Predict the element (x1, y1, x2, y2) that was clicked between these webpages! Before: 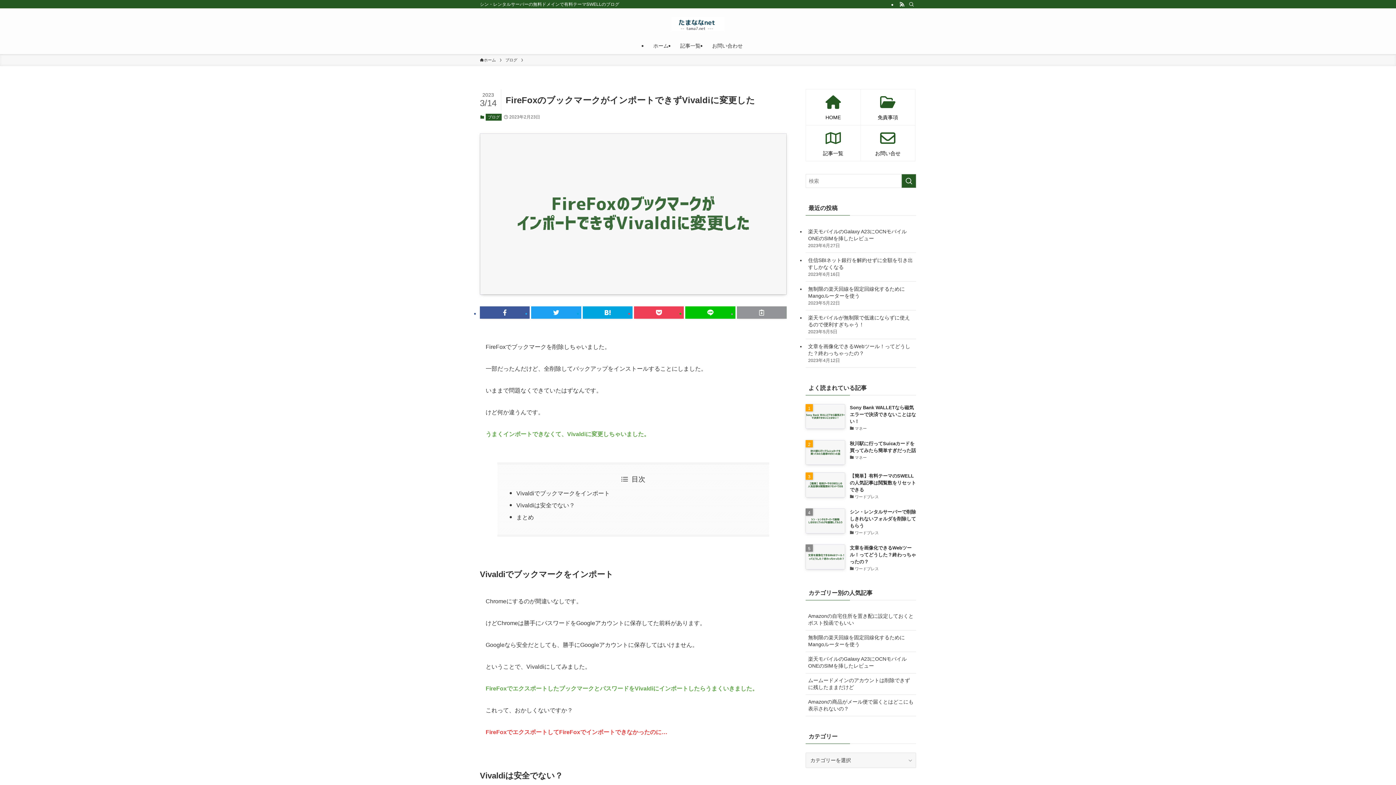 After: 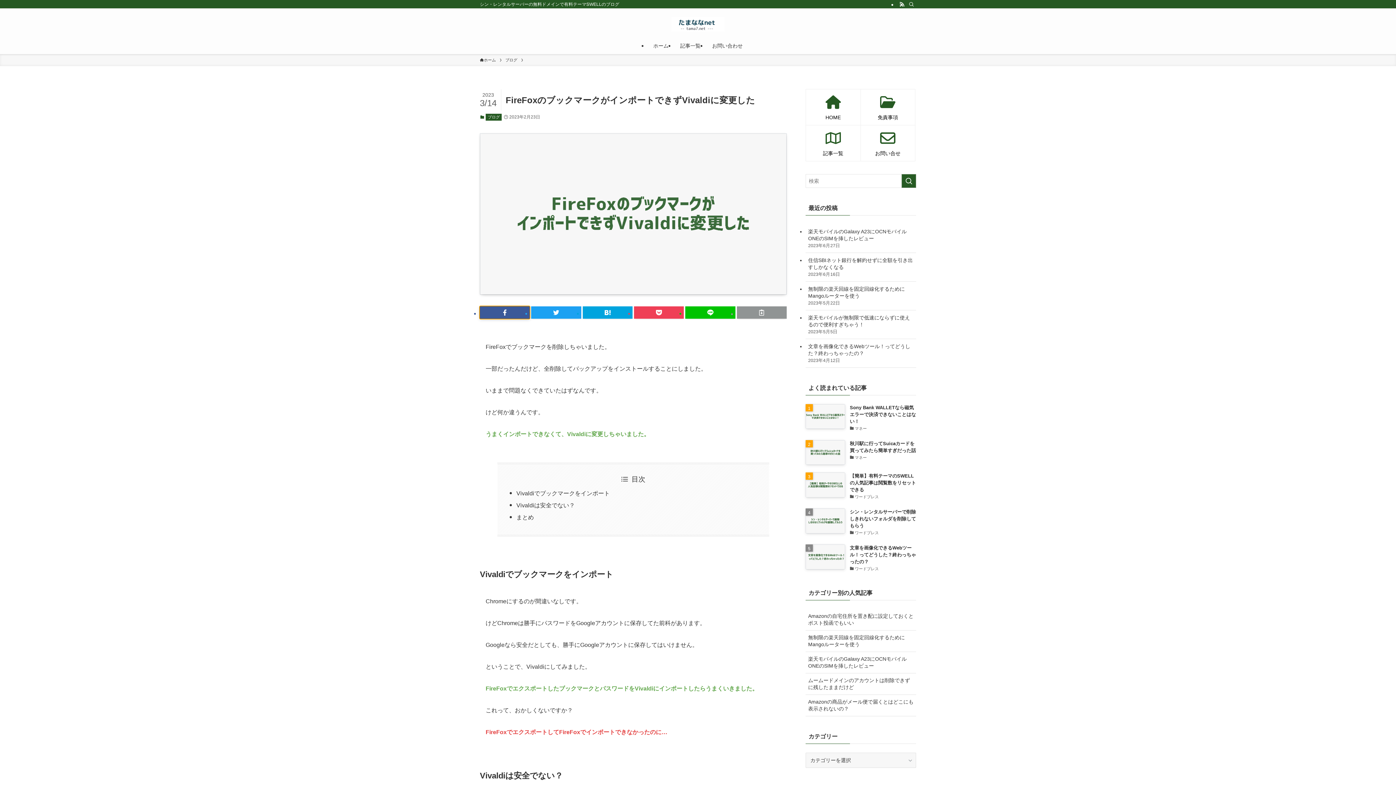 Action: bbox: (480, 306, 529, 318)